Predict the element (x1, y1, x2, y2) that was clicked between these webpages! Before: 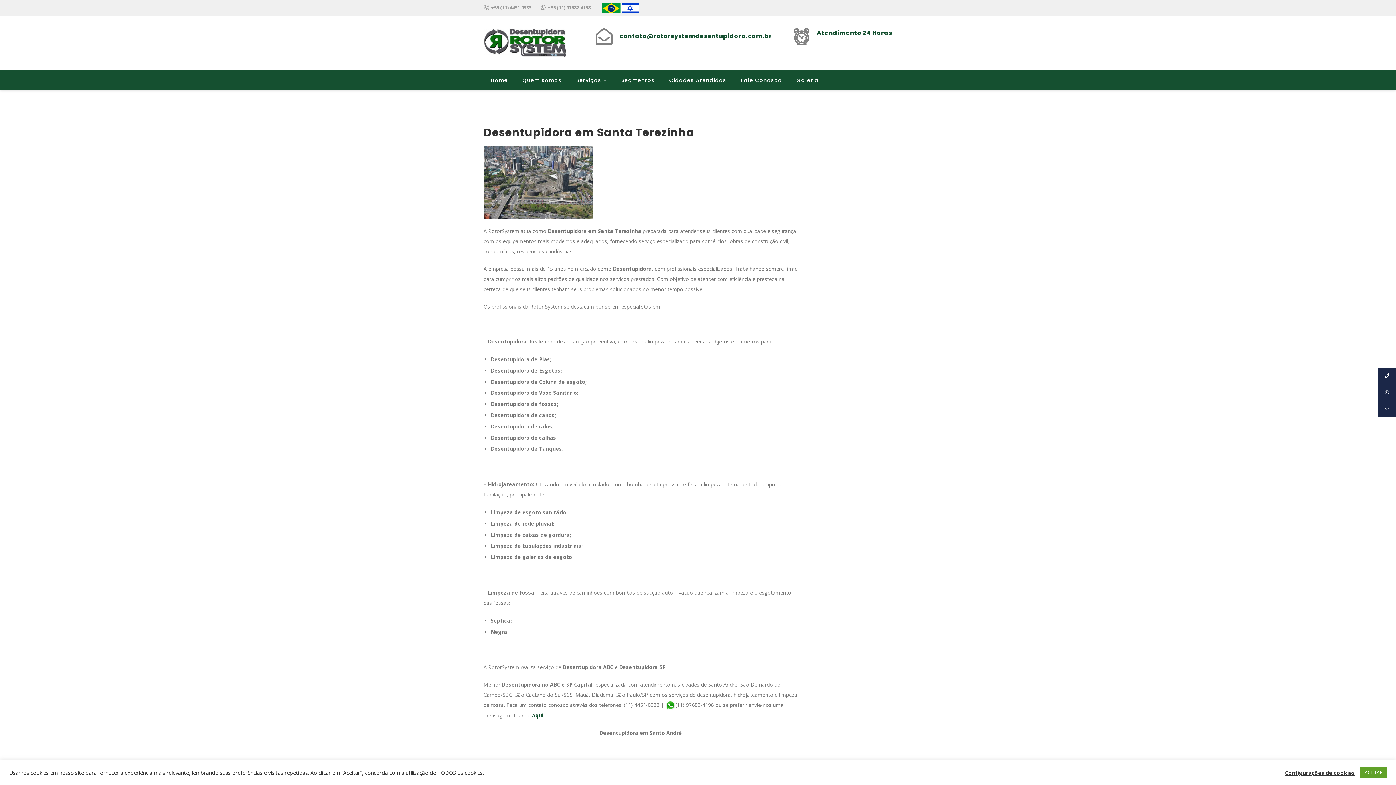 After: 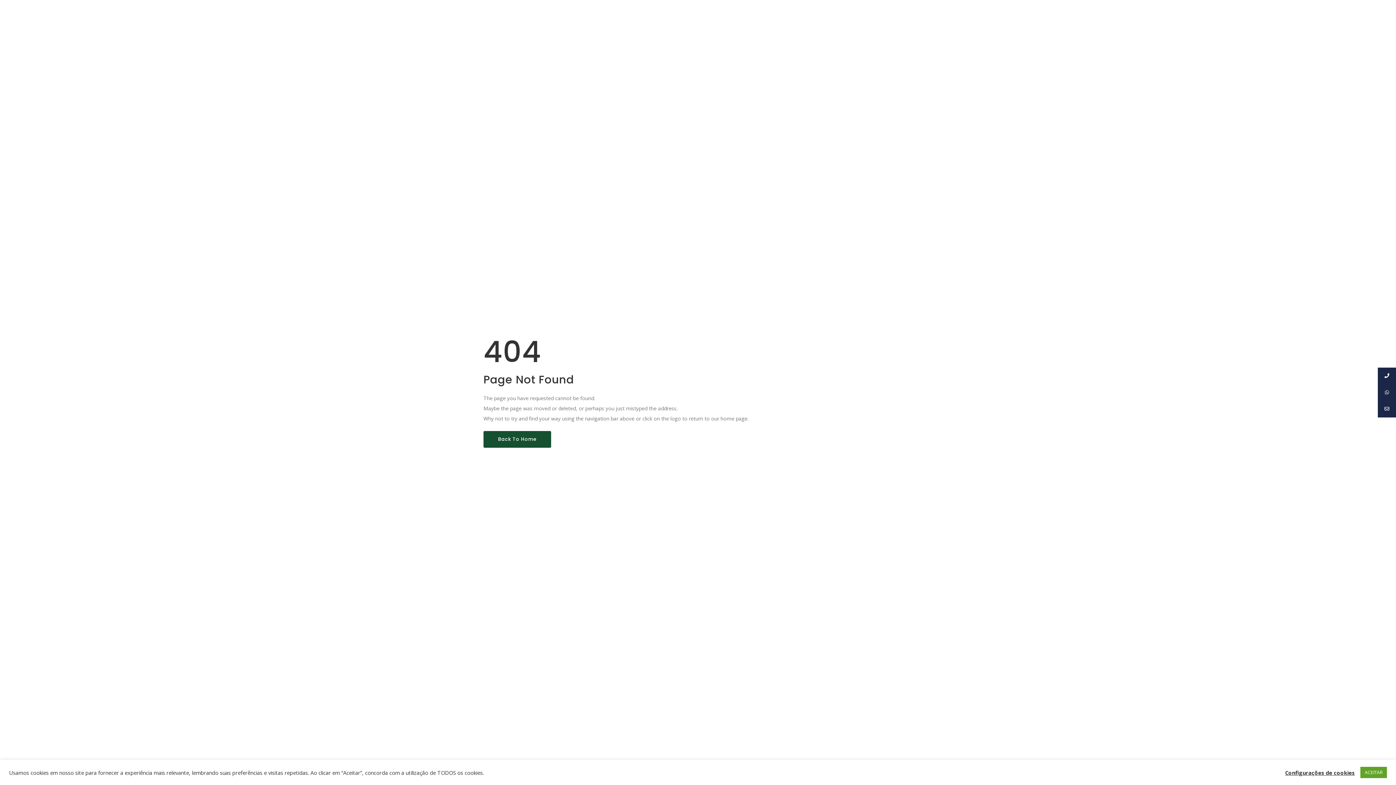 Action: label: aqui bbox: (532, 712, 543, 719)